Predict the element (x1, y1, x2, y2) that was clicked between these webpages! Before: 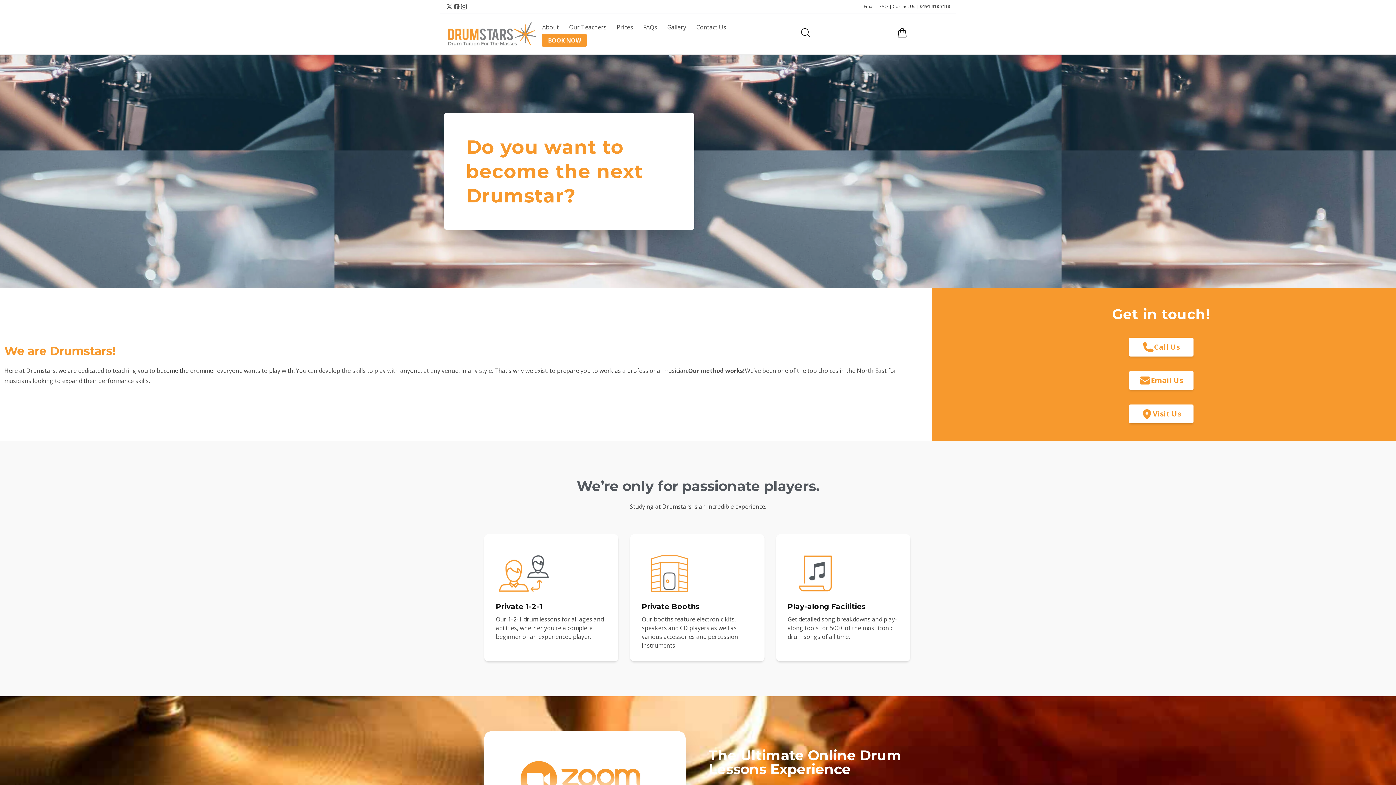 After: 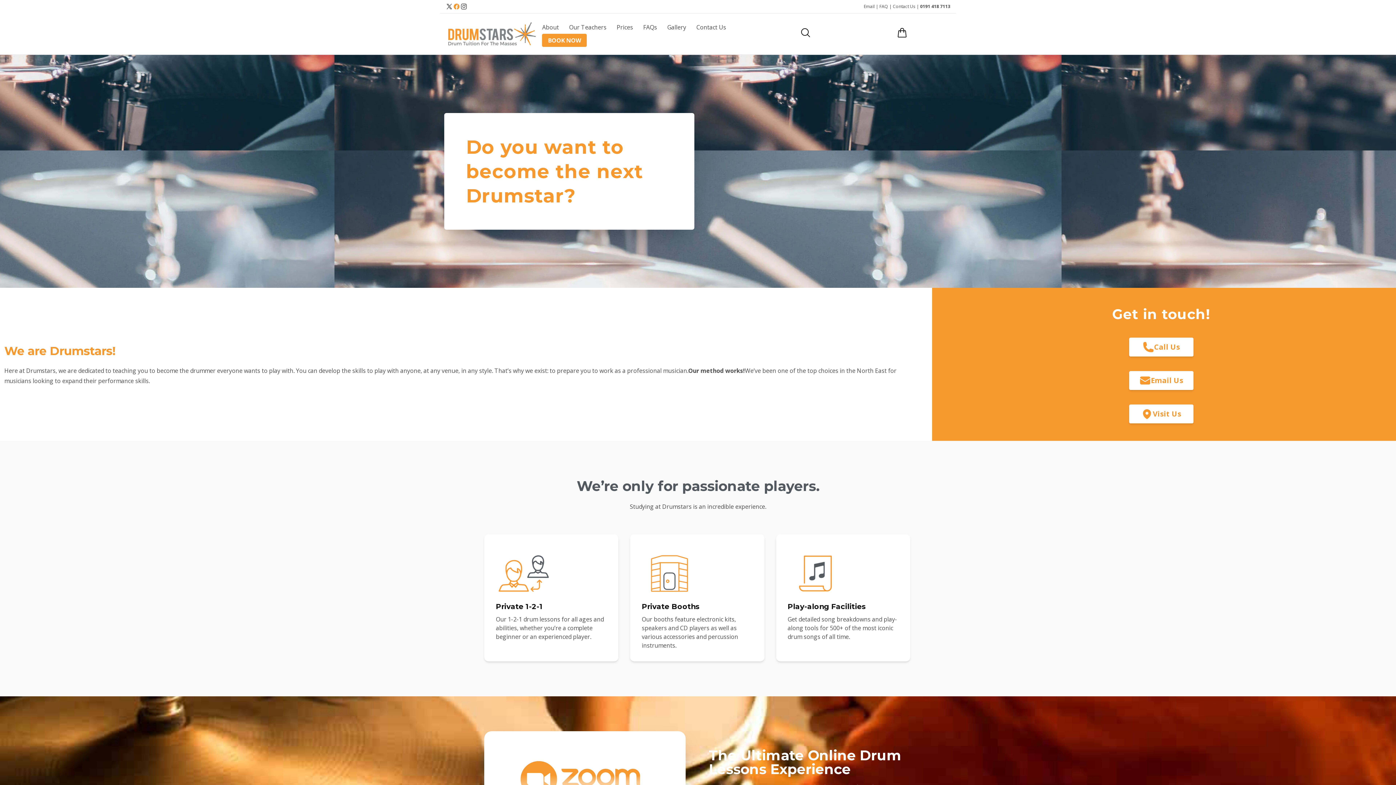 Action: bbox: (453, 2, 460, 10)